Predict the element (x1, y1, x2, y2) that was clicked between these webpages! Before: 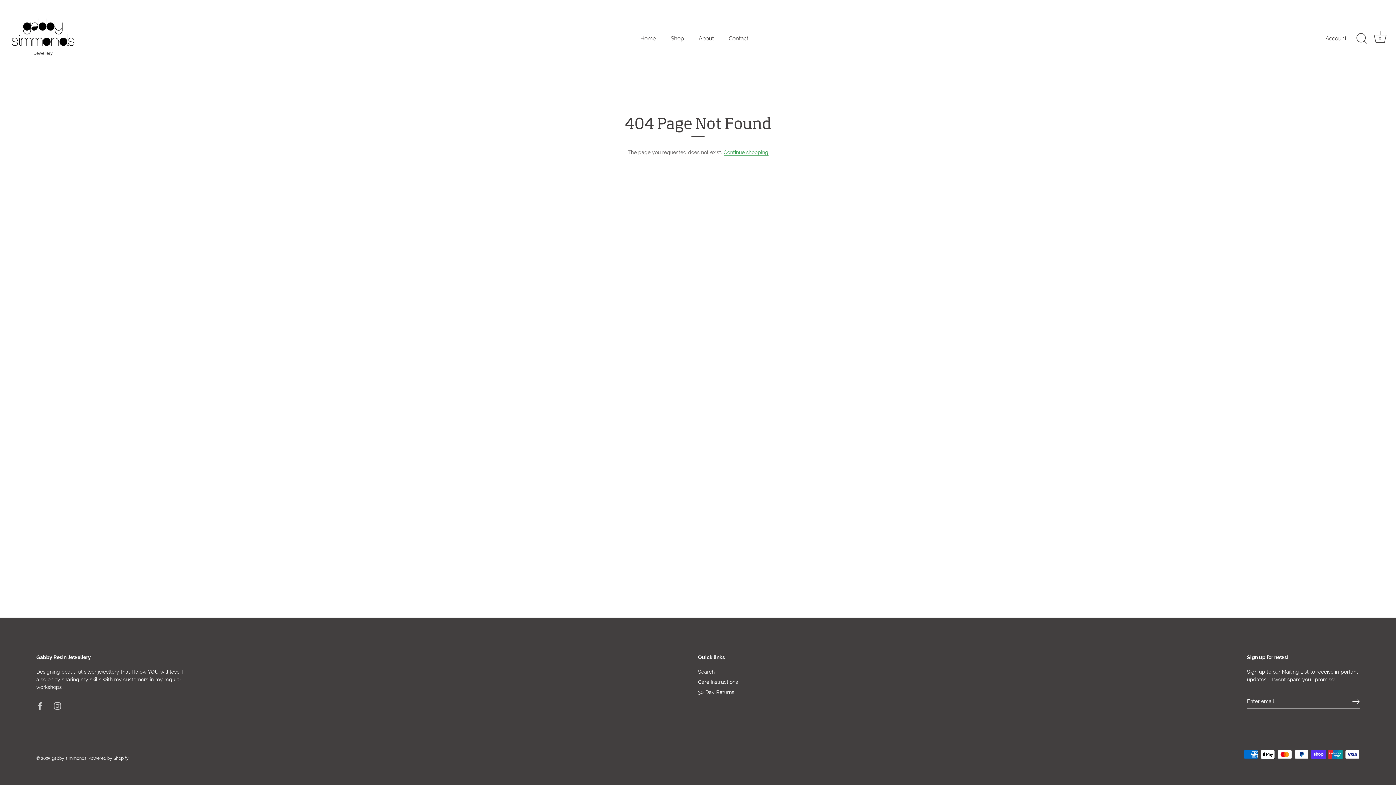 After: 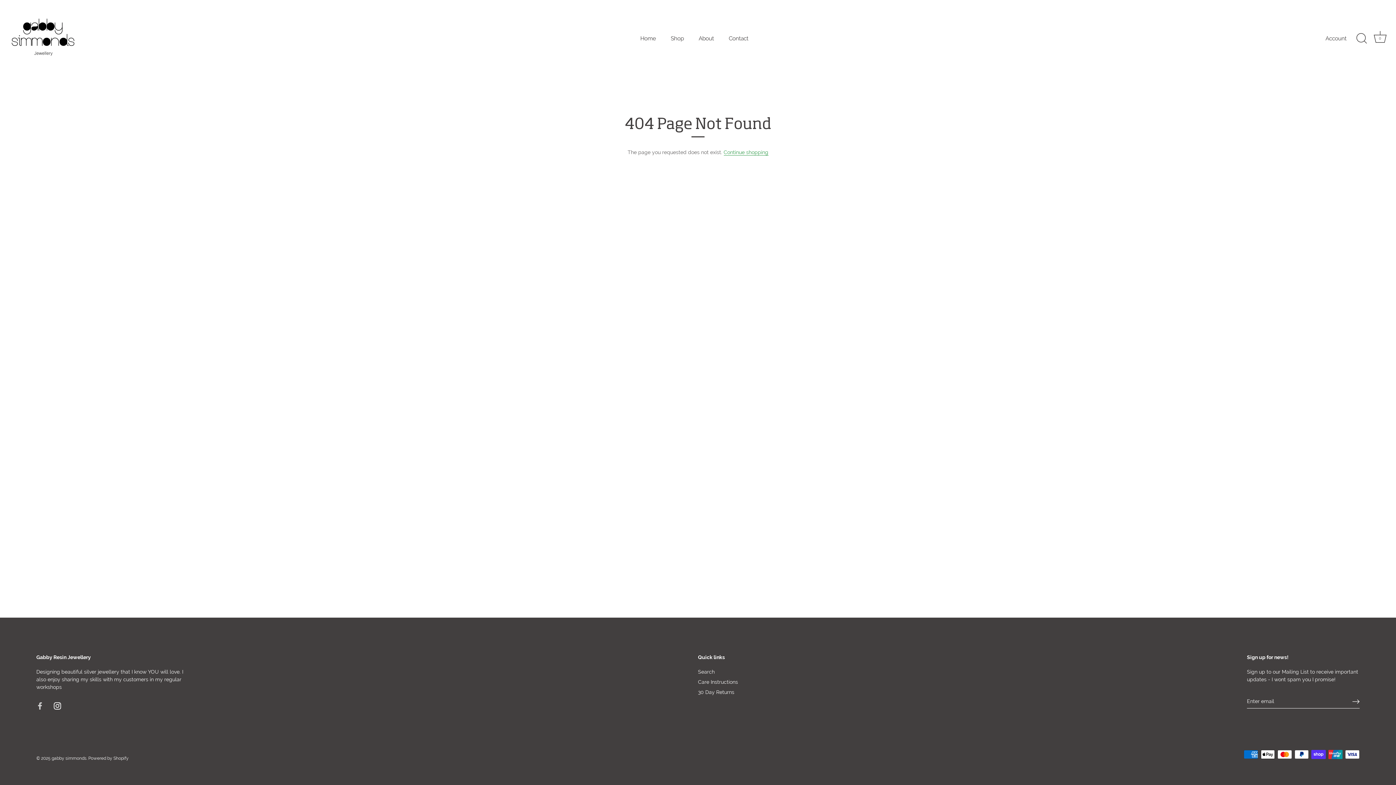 Action: label: Instagram bbox: (53, 703, 61, 708)